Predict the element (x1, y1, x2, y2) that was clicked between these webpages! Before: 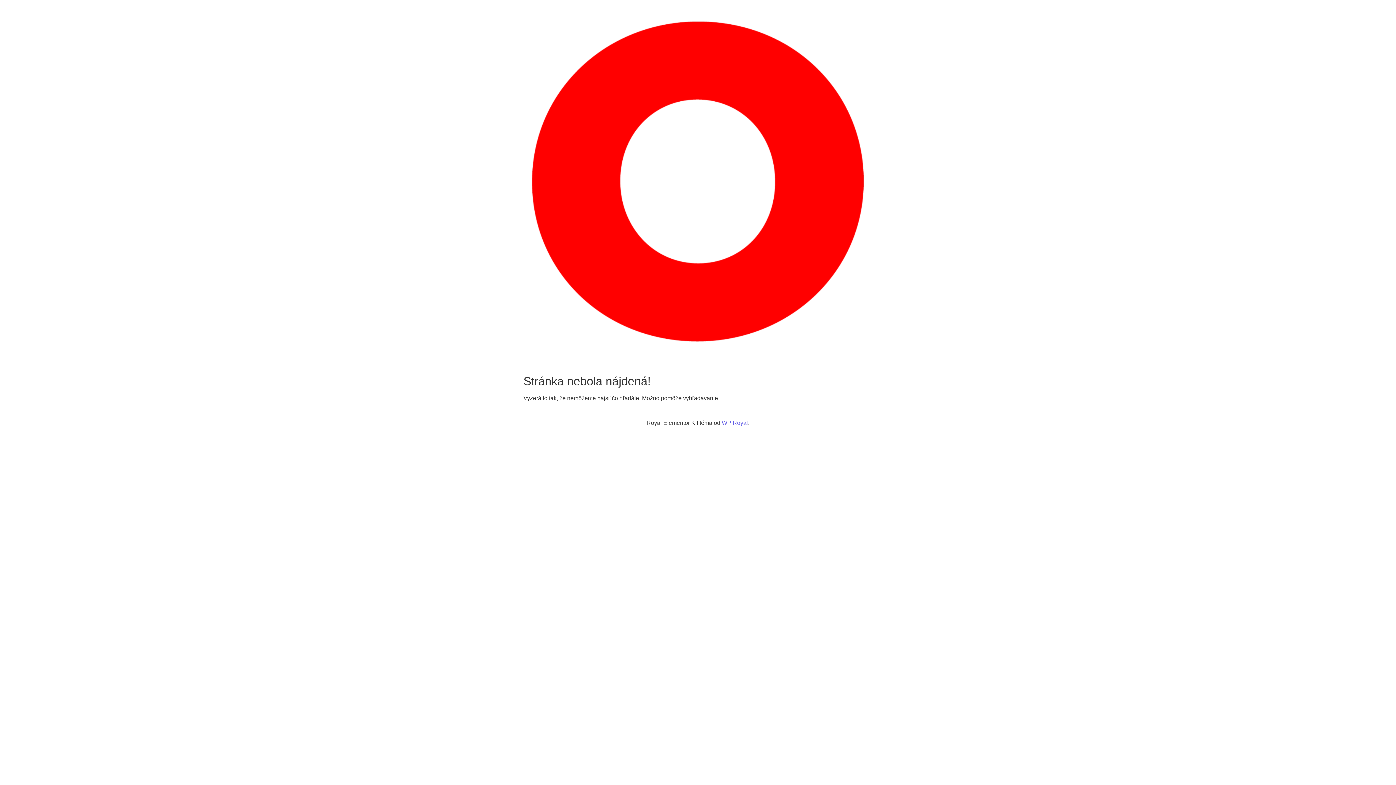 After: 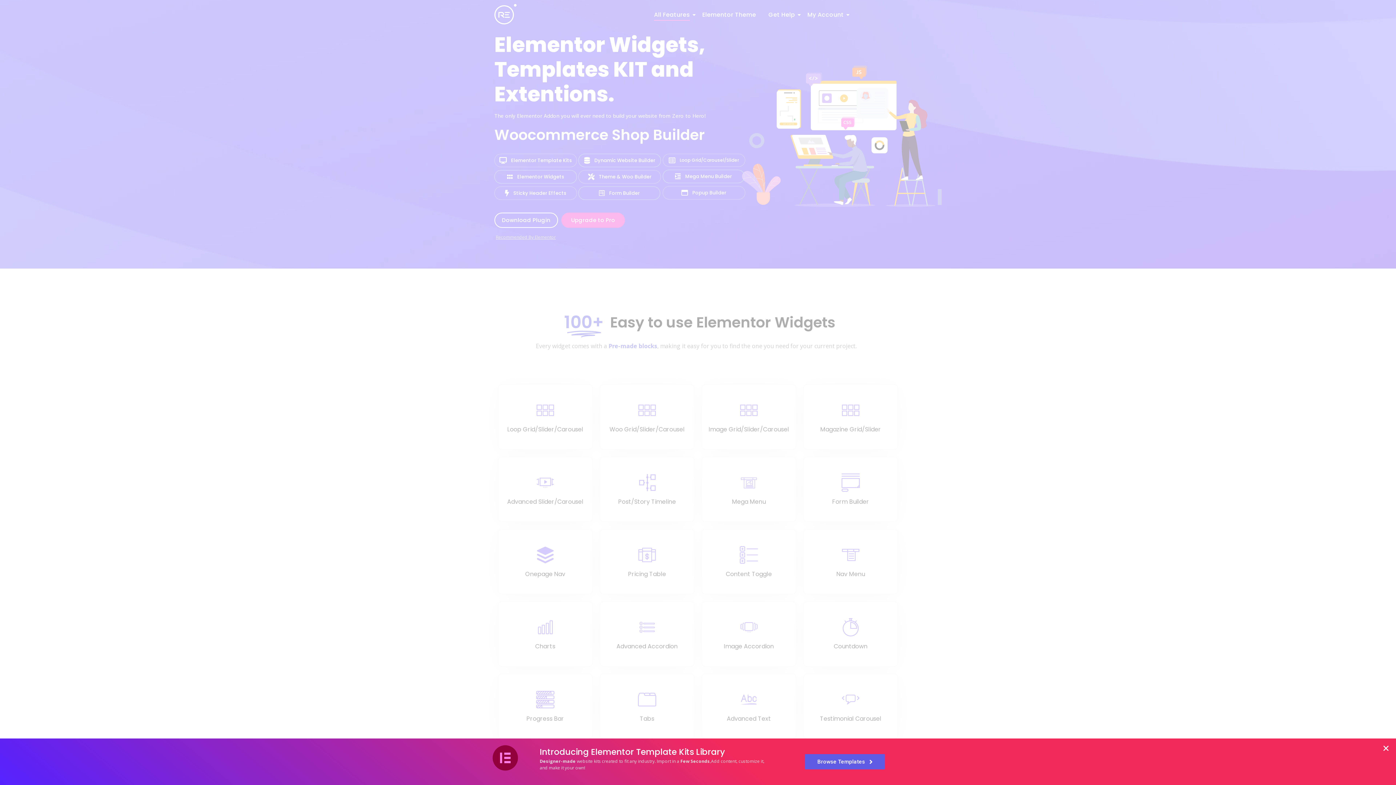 Action: label: WP Royal bbox: (722, 420, 748, 426)